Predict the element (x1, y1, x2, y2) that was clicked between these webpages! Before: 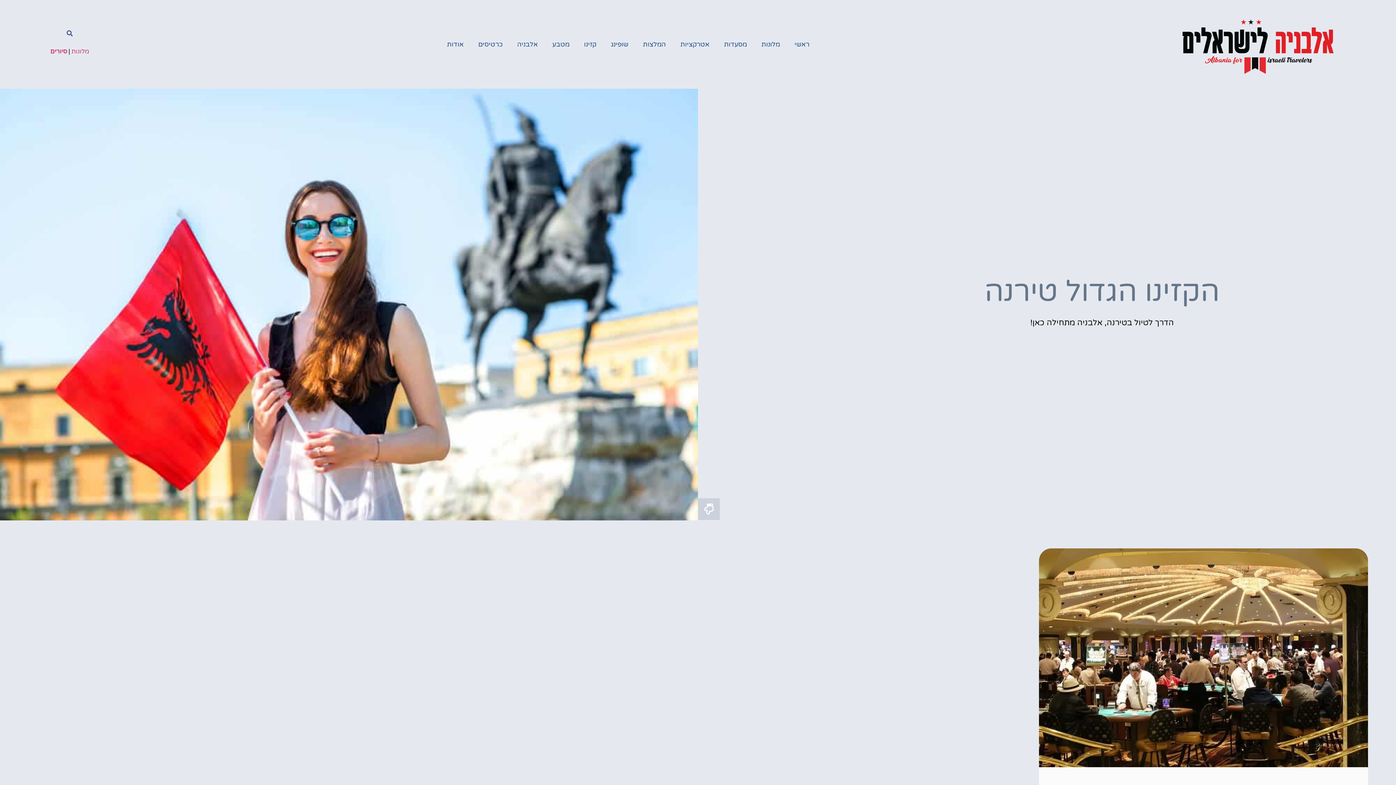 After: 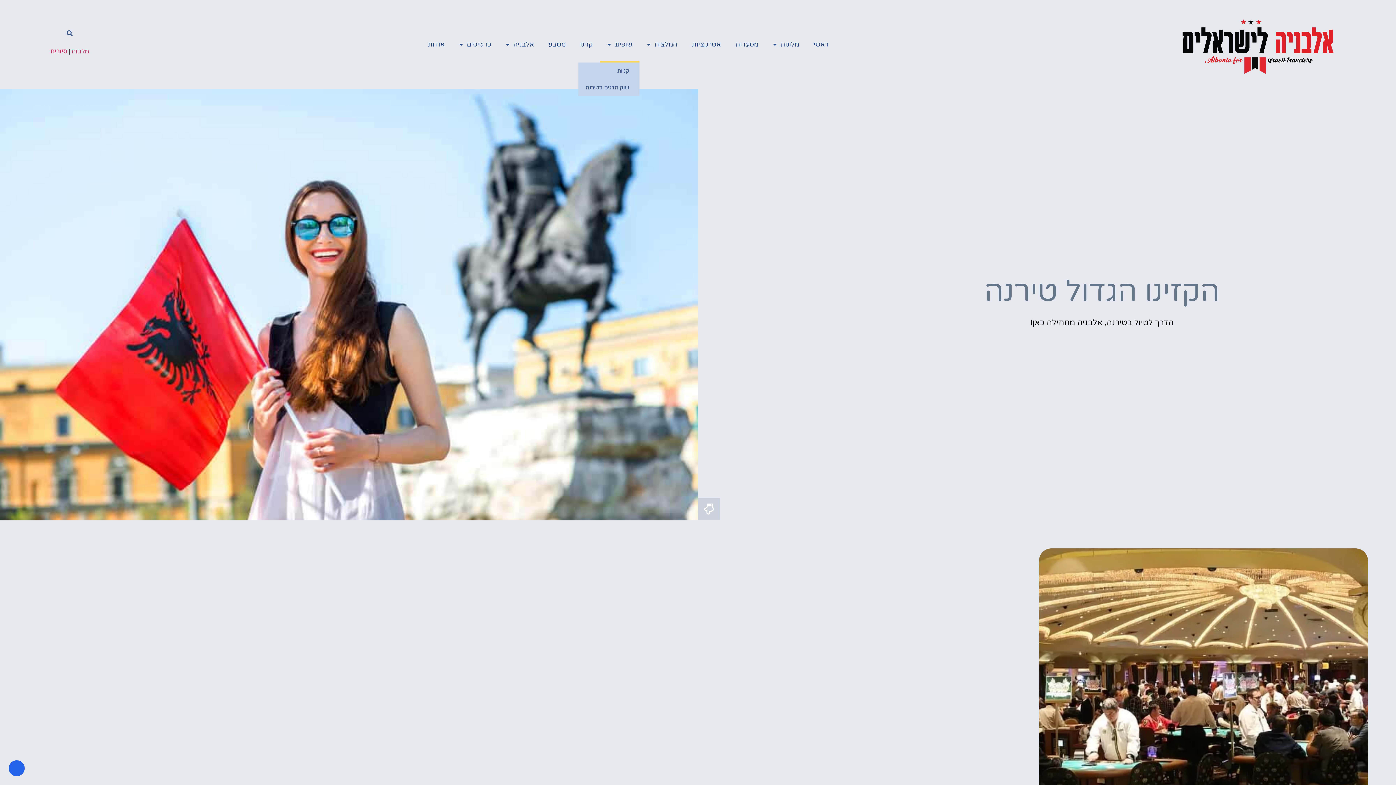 Action: bbox: (603, 26, 635, 62) label: שופינג